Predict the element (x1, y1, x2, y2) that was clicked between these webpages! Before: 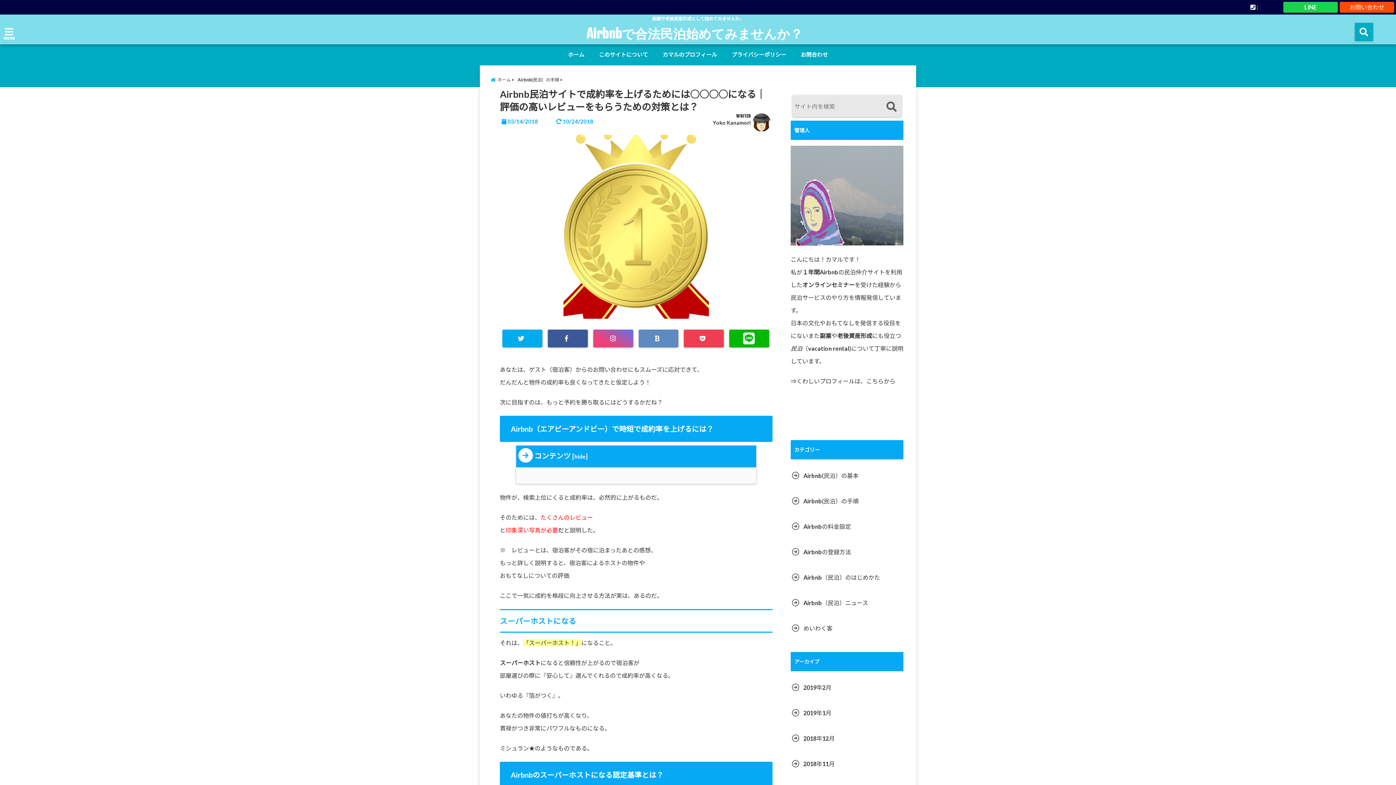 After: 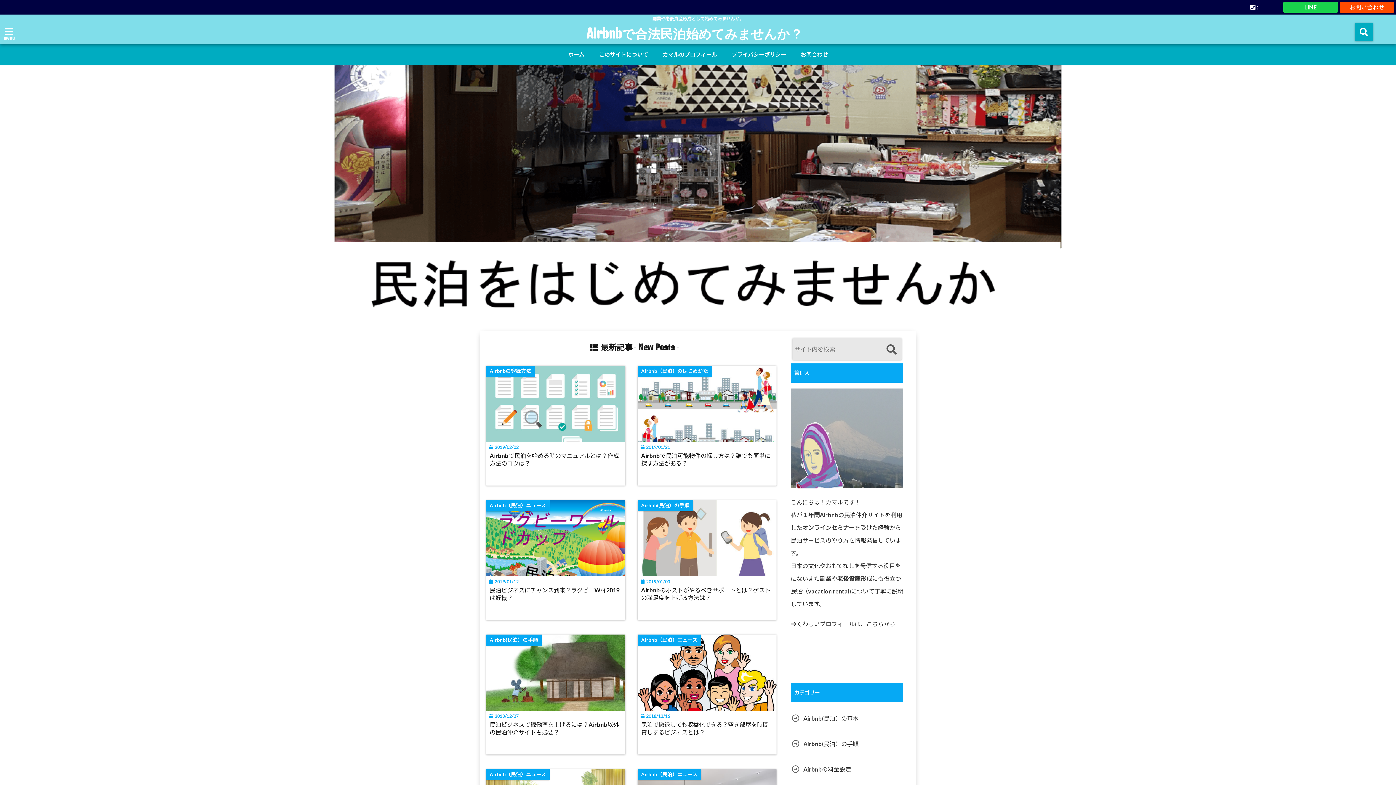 Action: bbox: (585, 28, 803, 38) label: Airbnbで合法民泊始めてみませんか？